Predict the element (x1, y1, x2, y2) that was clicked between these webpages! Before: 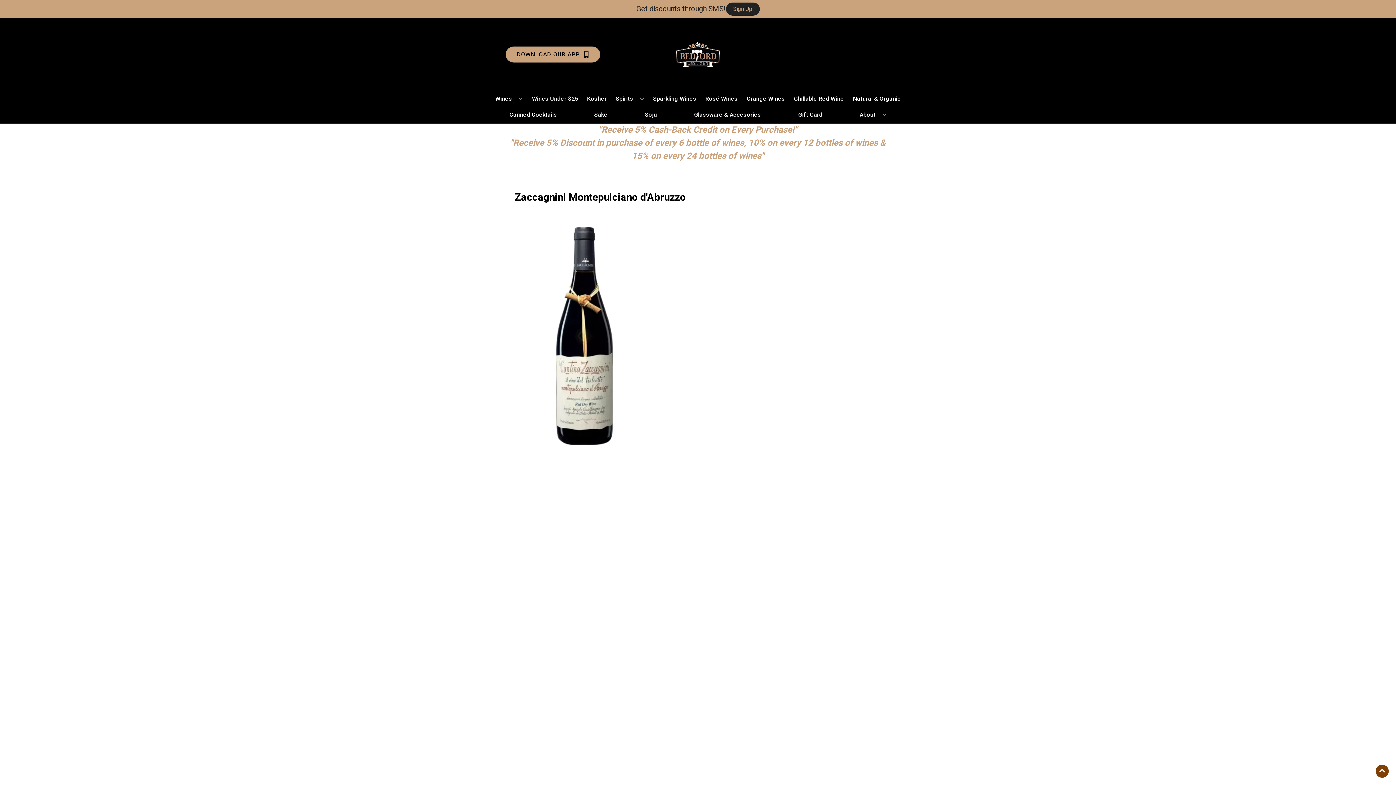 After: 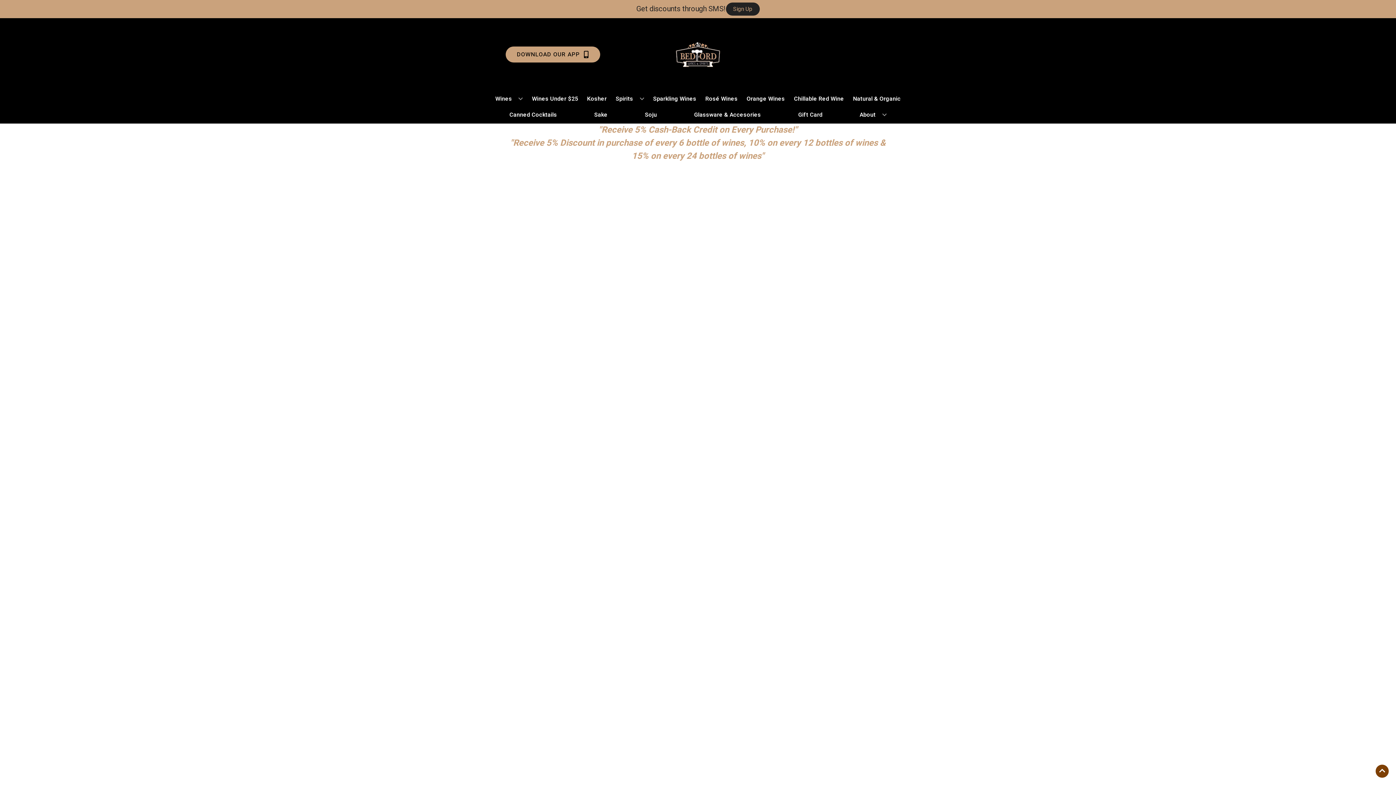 Action: label: Rosé Wines bbox: (702, 90, 740, 106)